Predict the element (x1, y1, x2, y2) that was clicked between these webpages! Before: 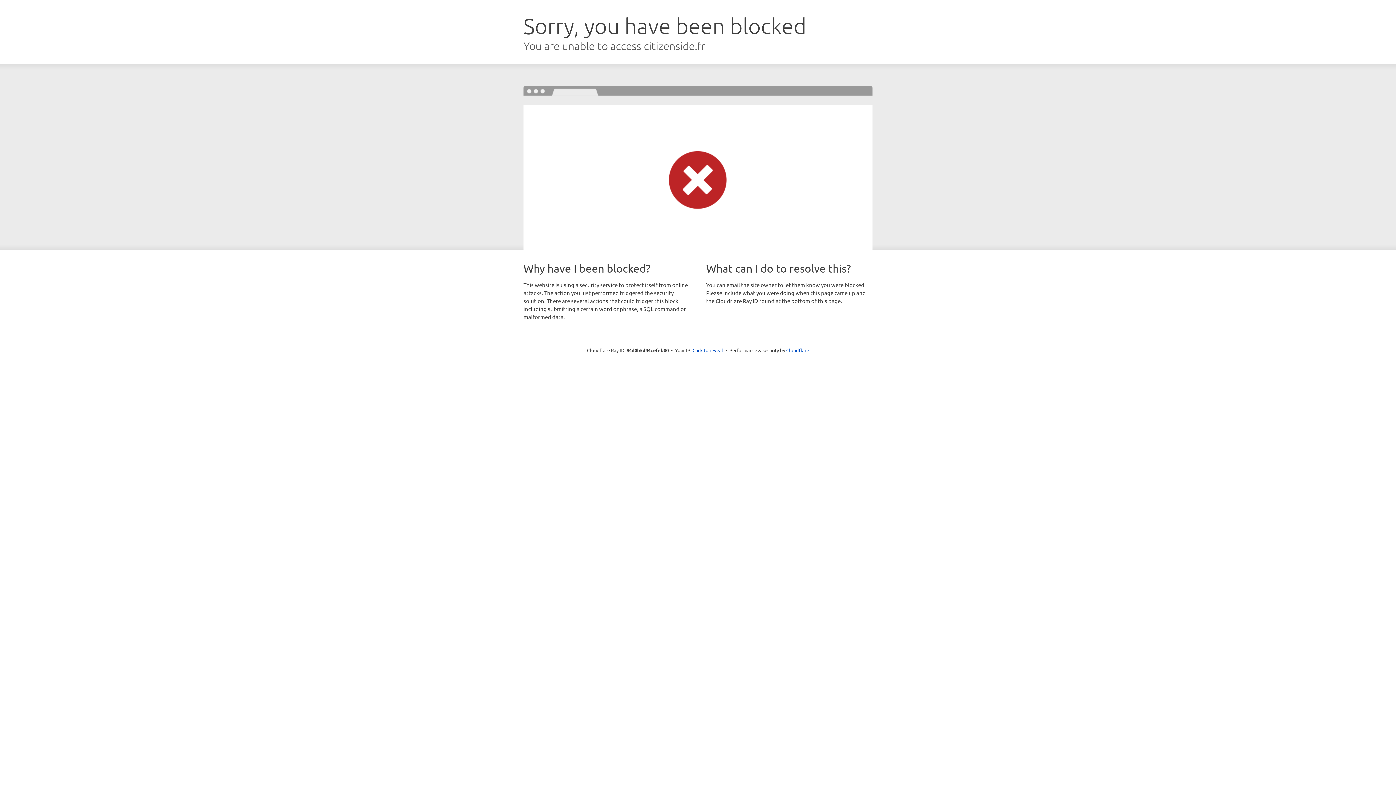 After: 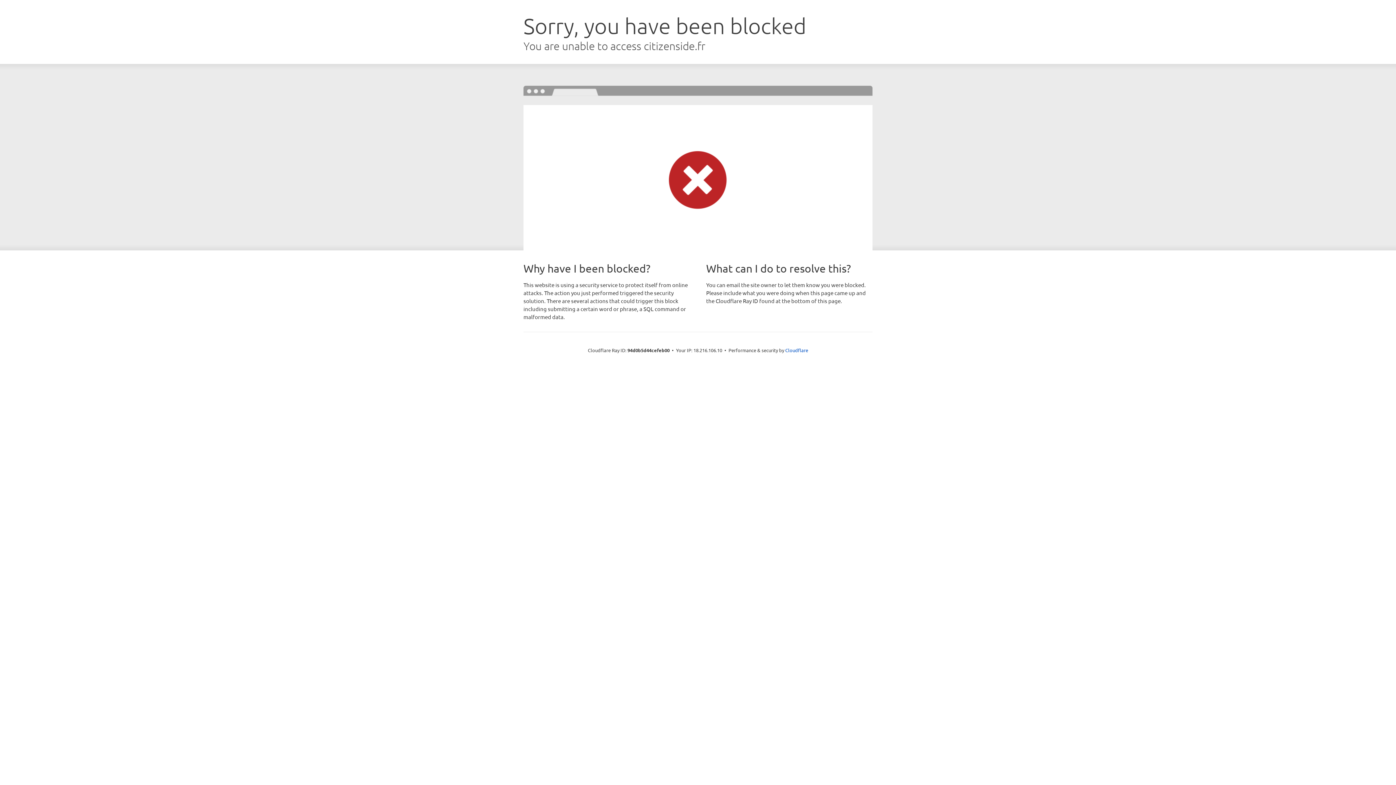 Action: bbox: (692, 346, 723, 353) label: Click to reveal